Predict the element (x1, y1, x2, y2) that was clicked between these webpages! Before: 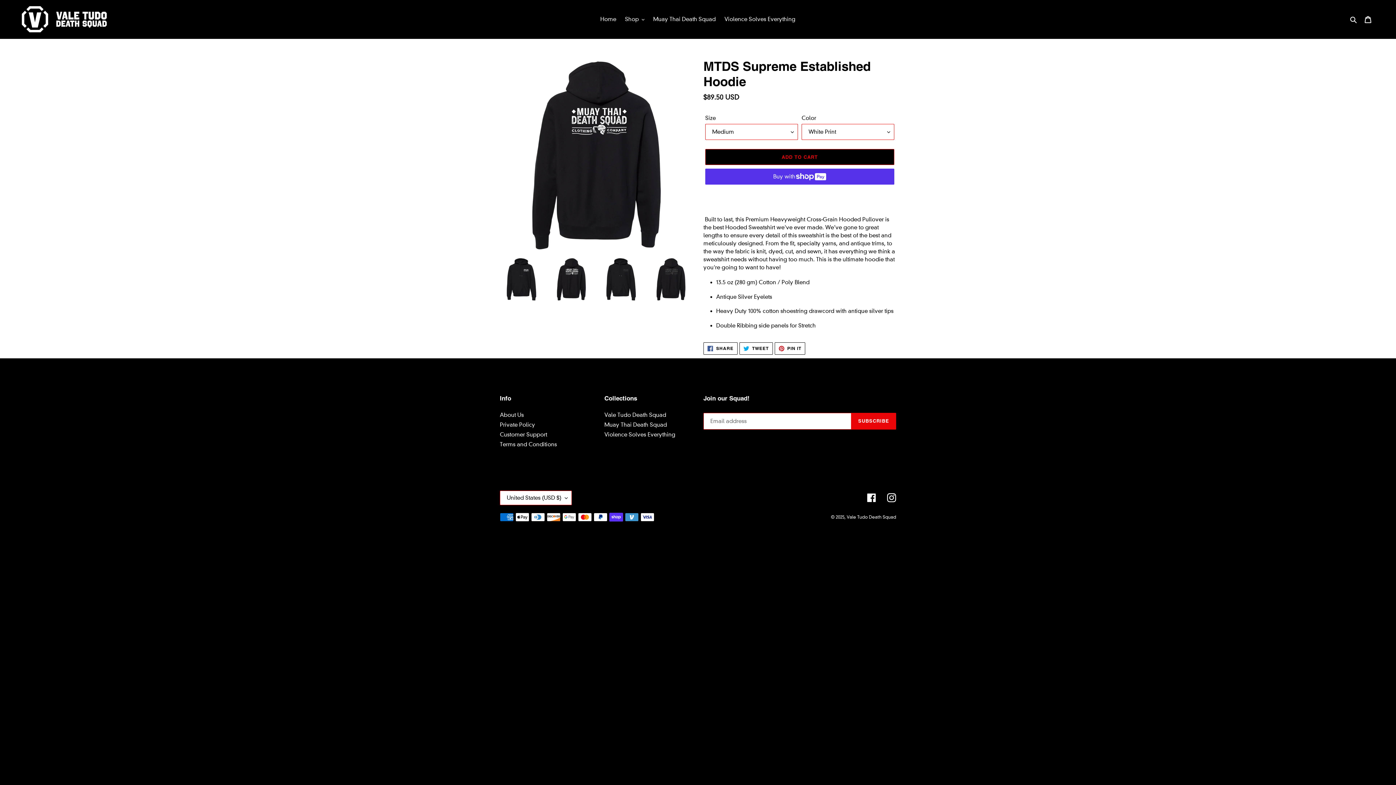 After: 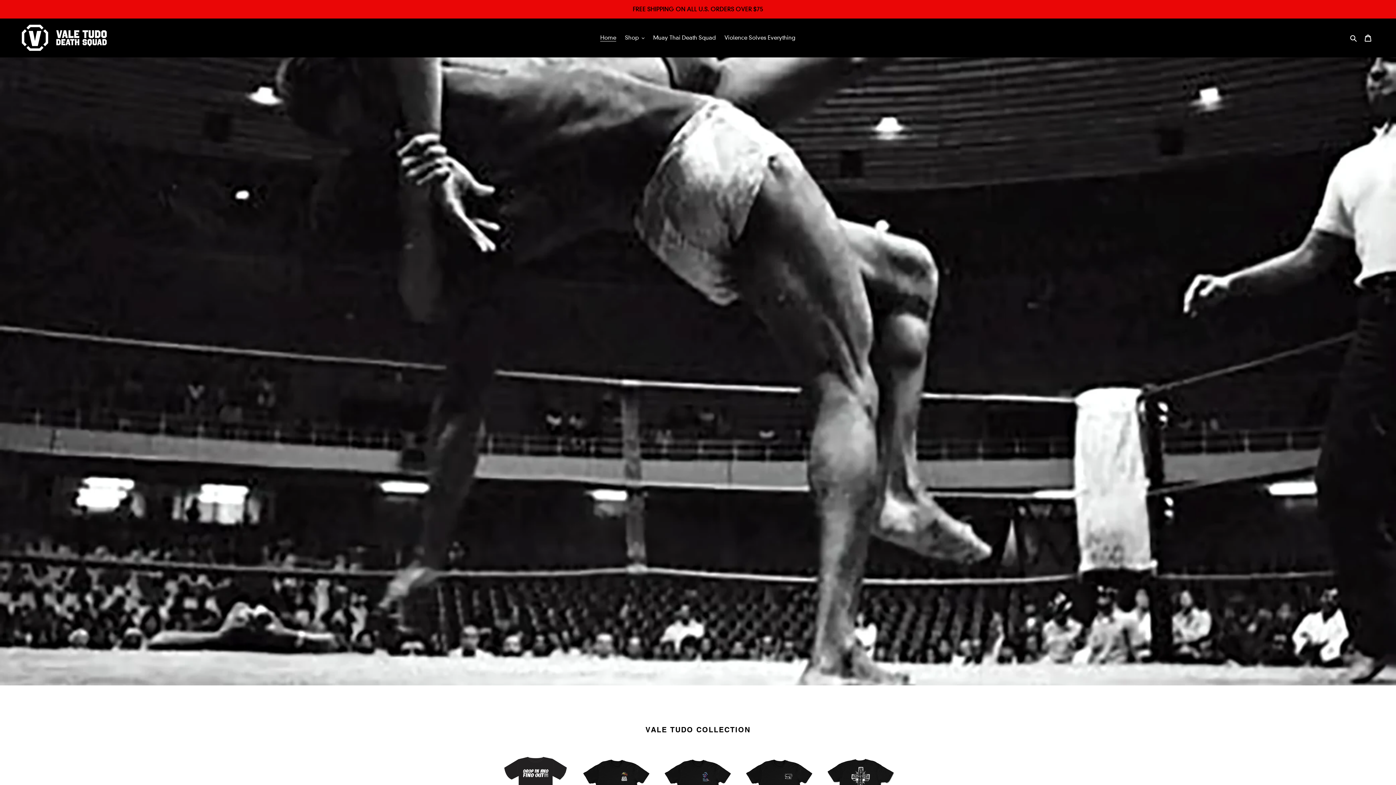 Action: label: Home bbox: (596, 14, 620, 24)